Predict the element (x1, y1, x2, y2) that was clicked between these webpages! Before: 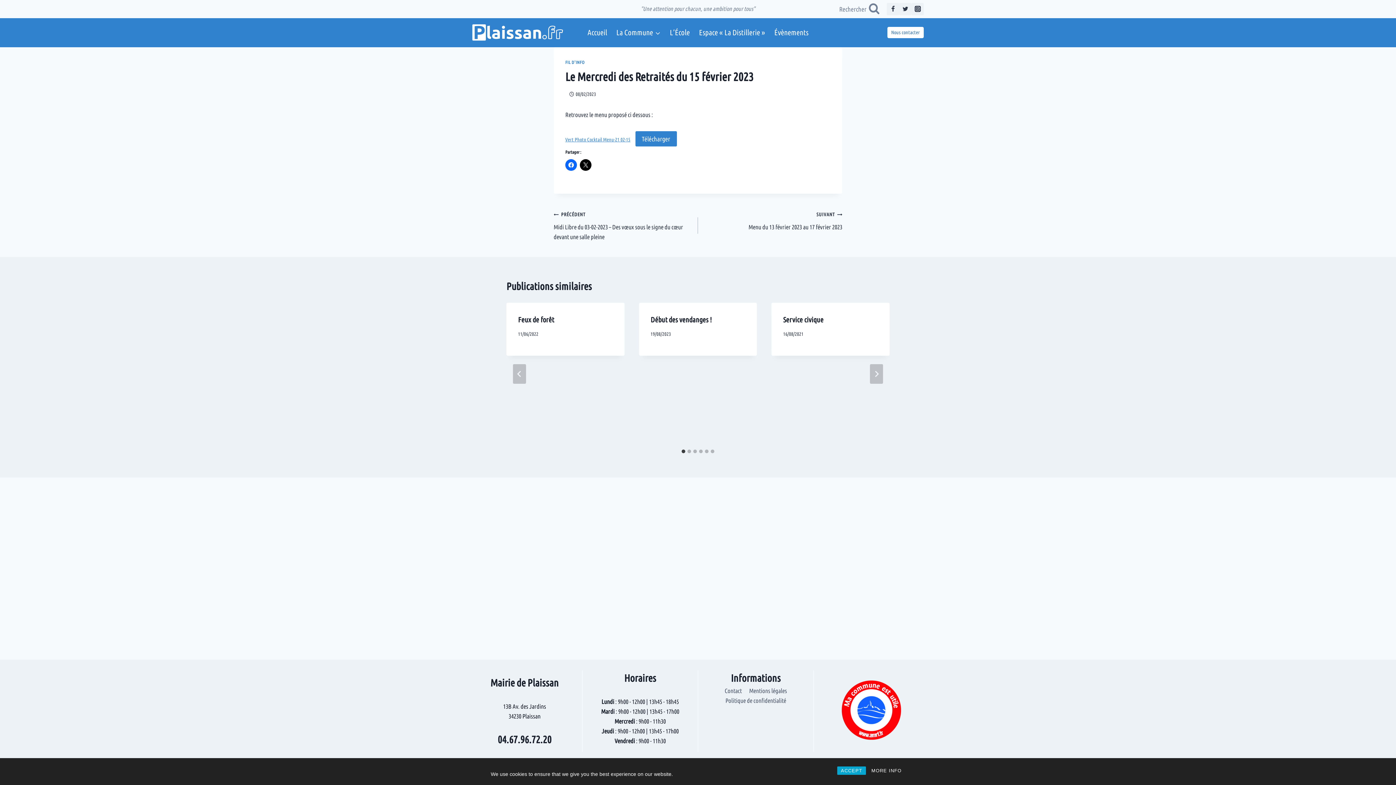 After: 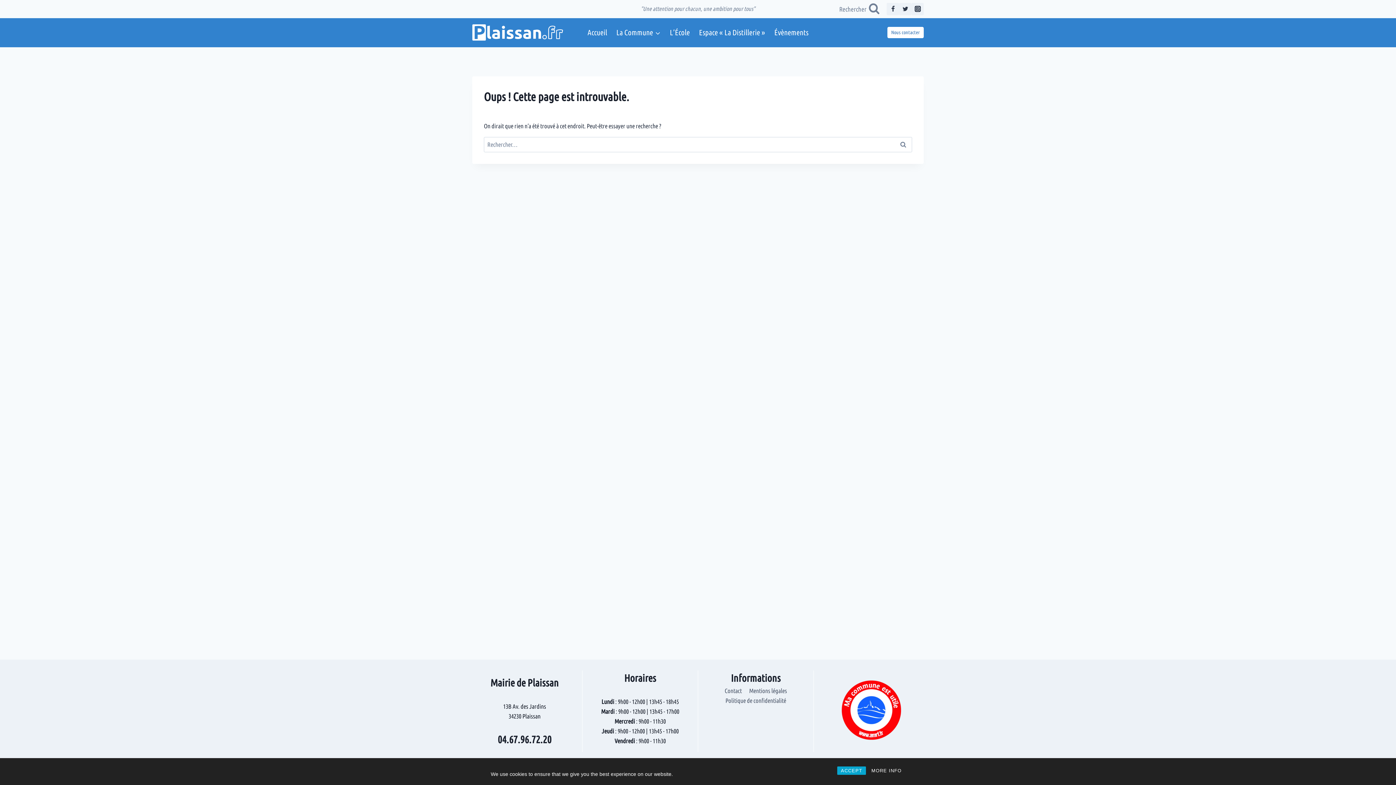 Action: label: MORE INFO bbox: (868, 766, 905, 775)